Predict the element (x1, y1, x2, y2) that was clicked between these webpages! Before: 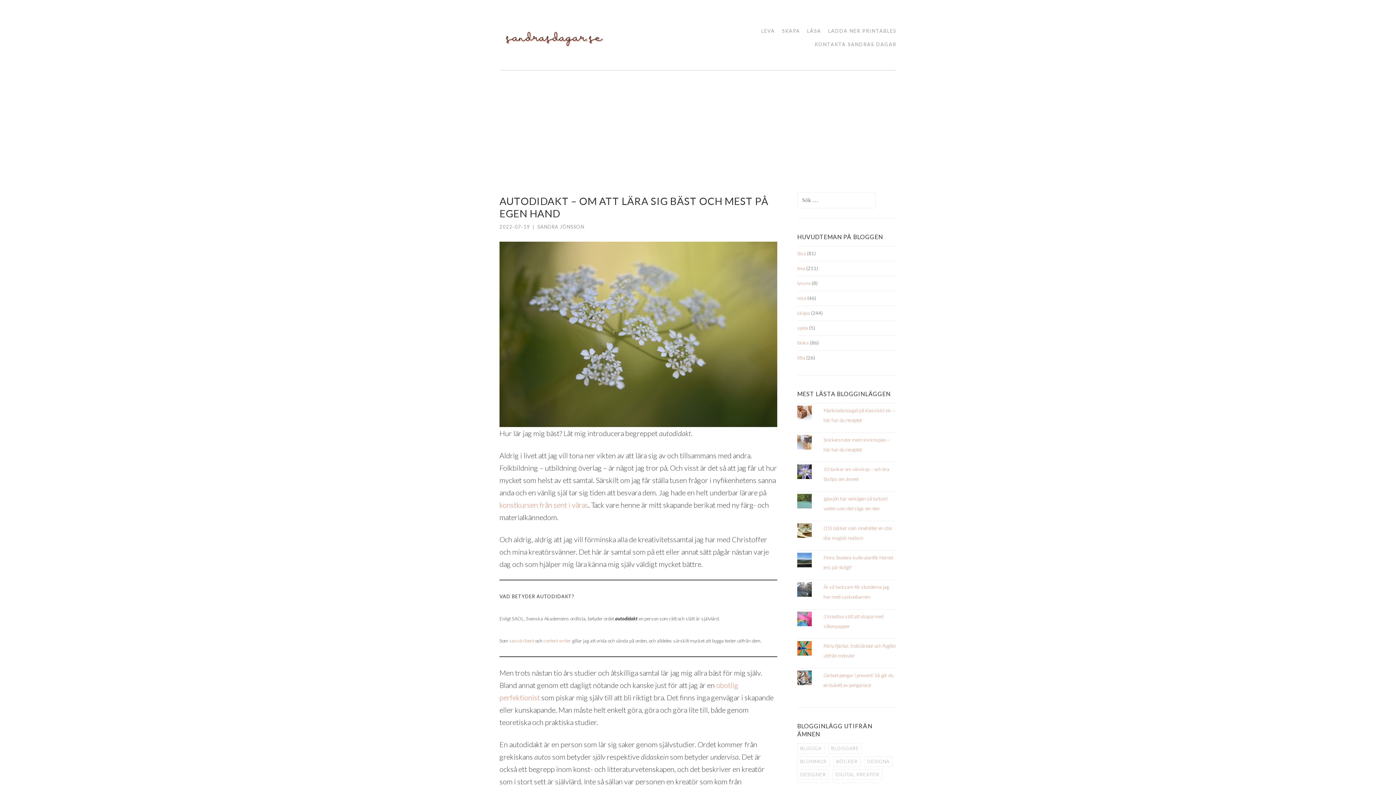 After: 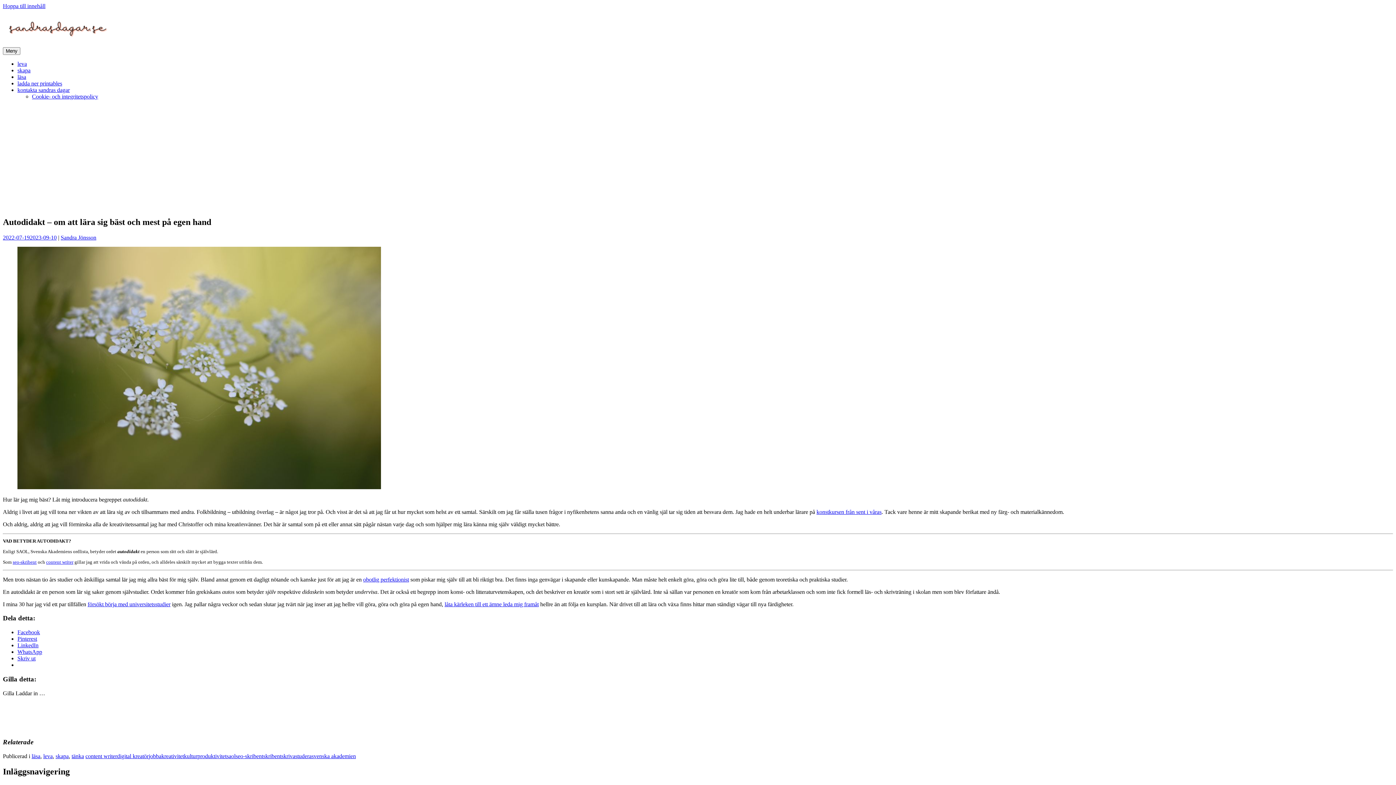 Action: label: 2022-07-19 bbox: (499, 224, 530, 229)